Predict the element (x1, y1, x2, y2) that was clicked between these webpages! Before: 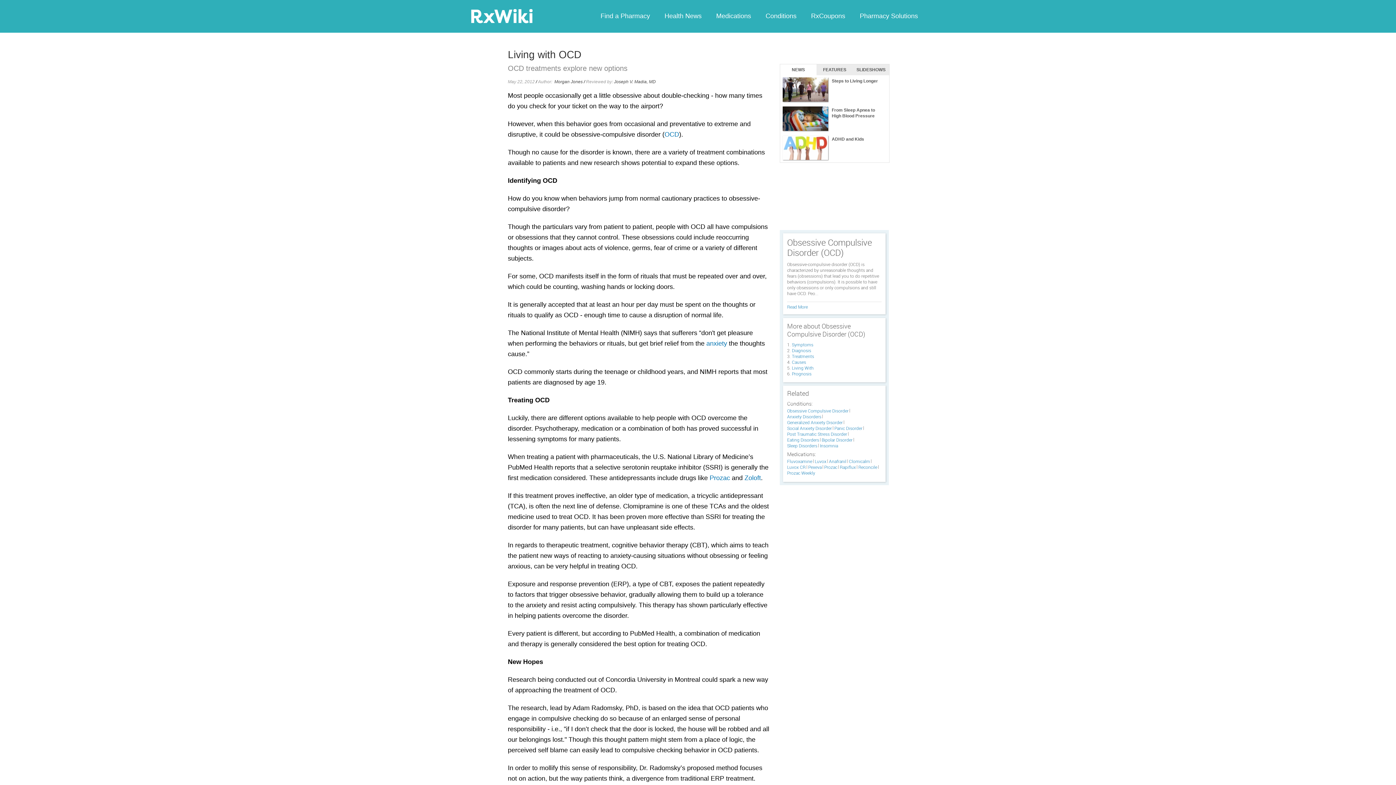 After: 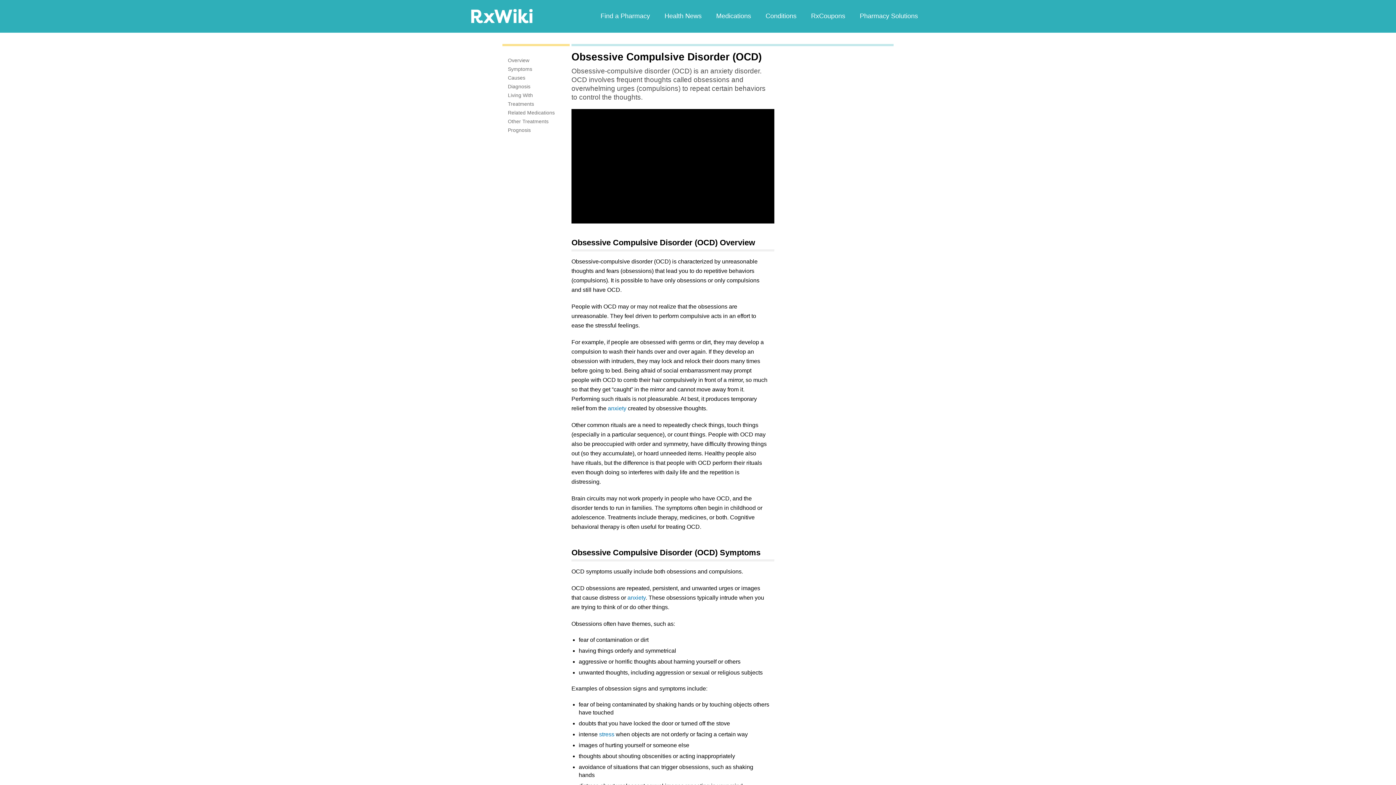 Action: label: Prognosis bbox: (792, 370, 811, 376)